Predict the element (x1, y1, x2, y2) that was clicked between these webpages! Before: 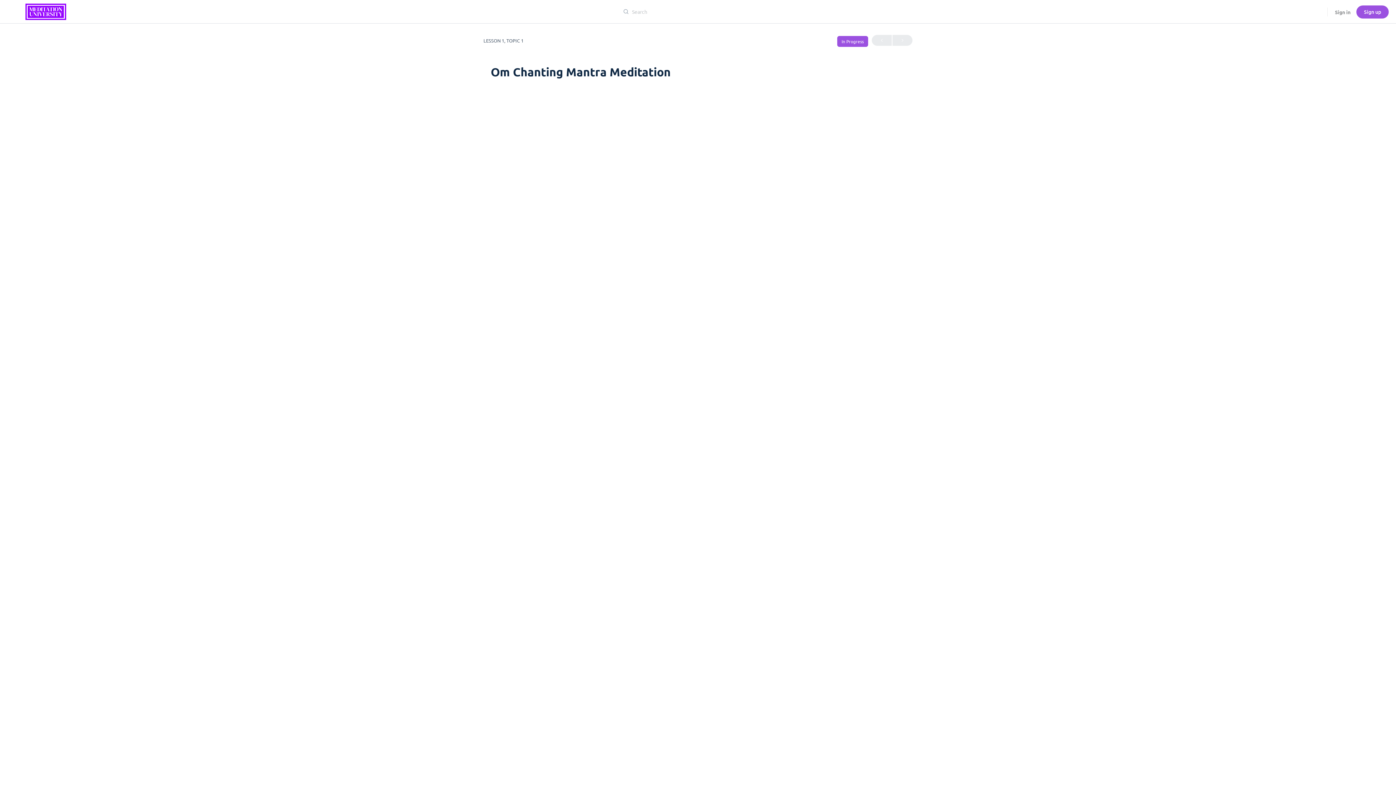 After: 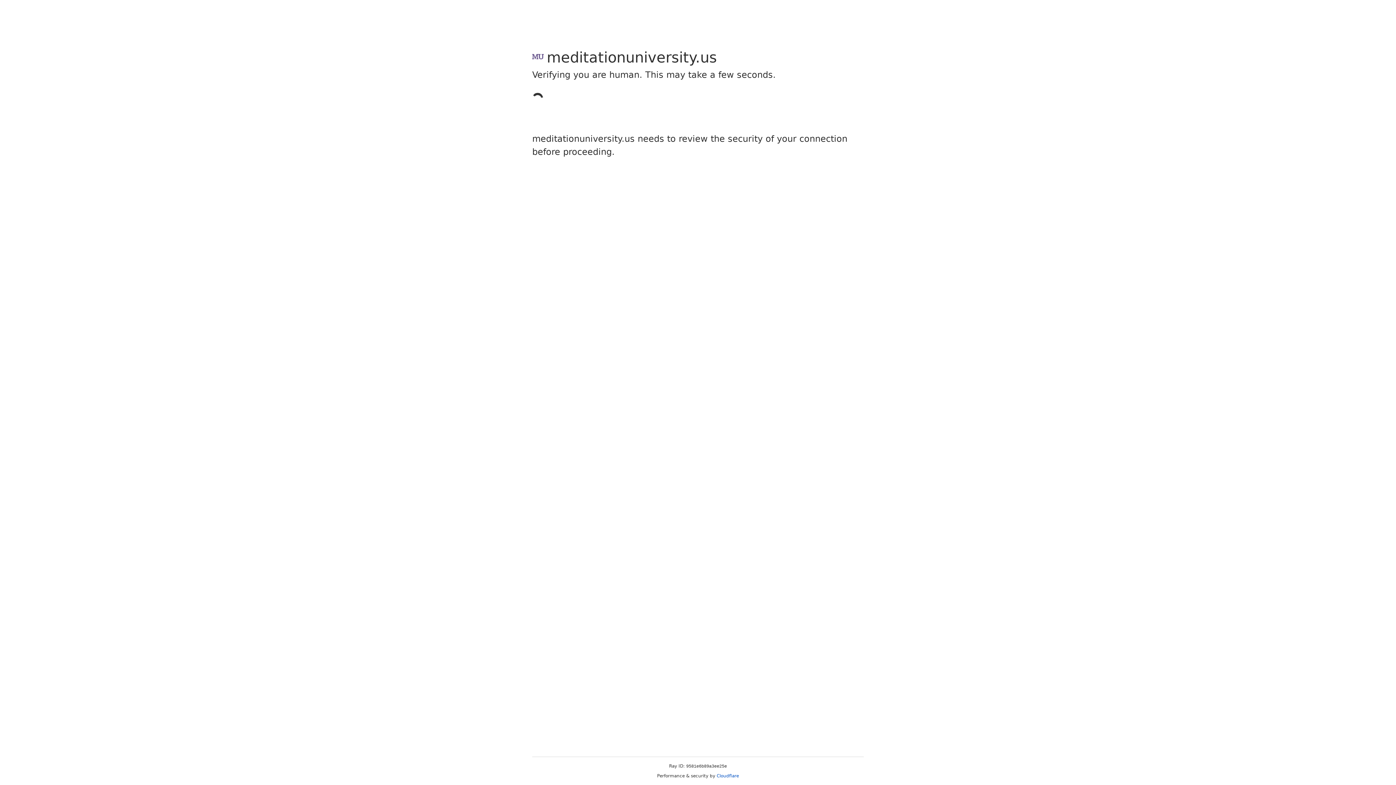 Action: bbox: (1330, 3, 1355, 20) label: Sign in